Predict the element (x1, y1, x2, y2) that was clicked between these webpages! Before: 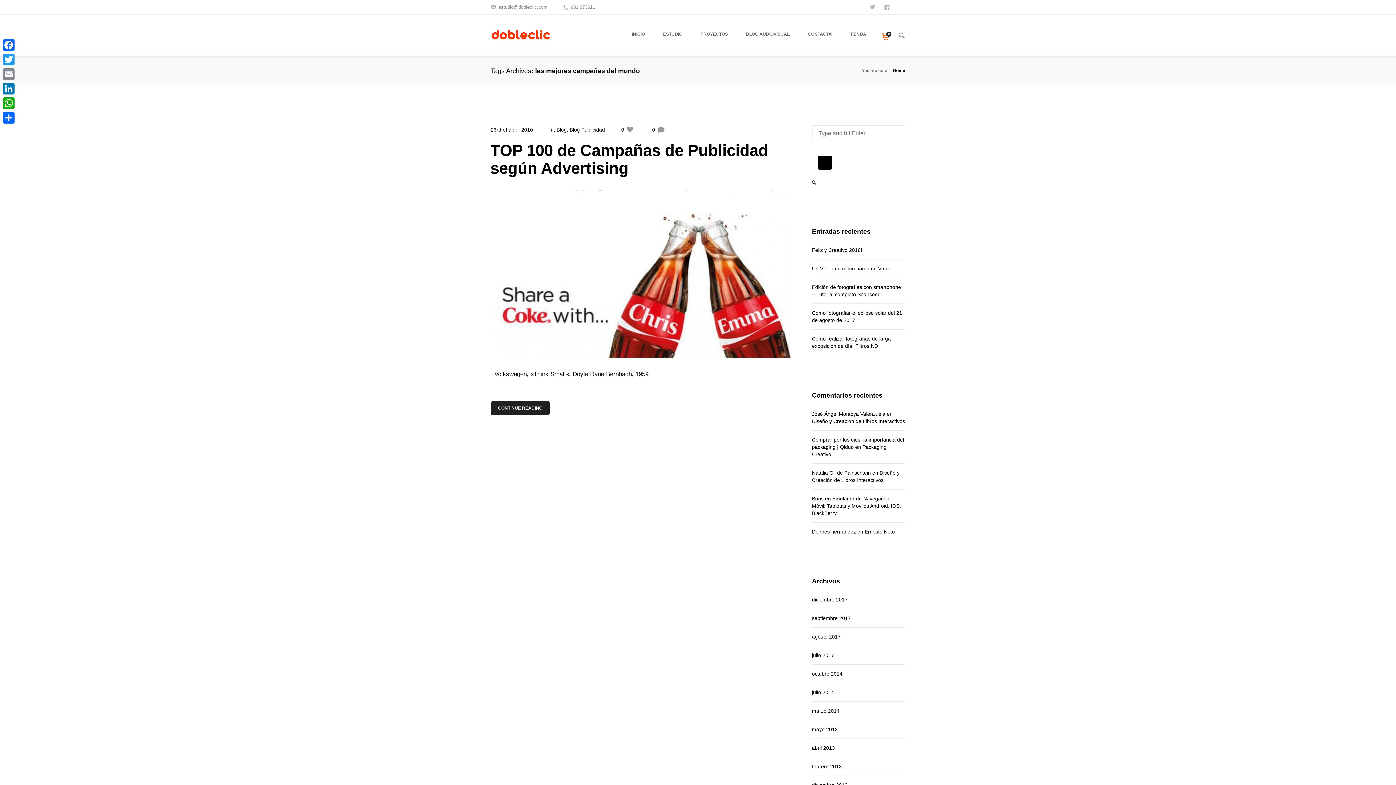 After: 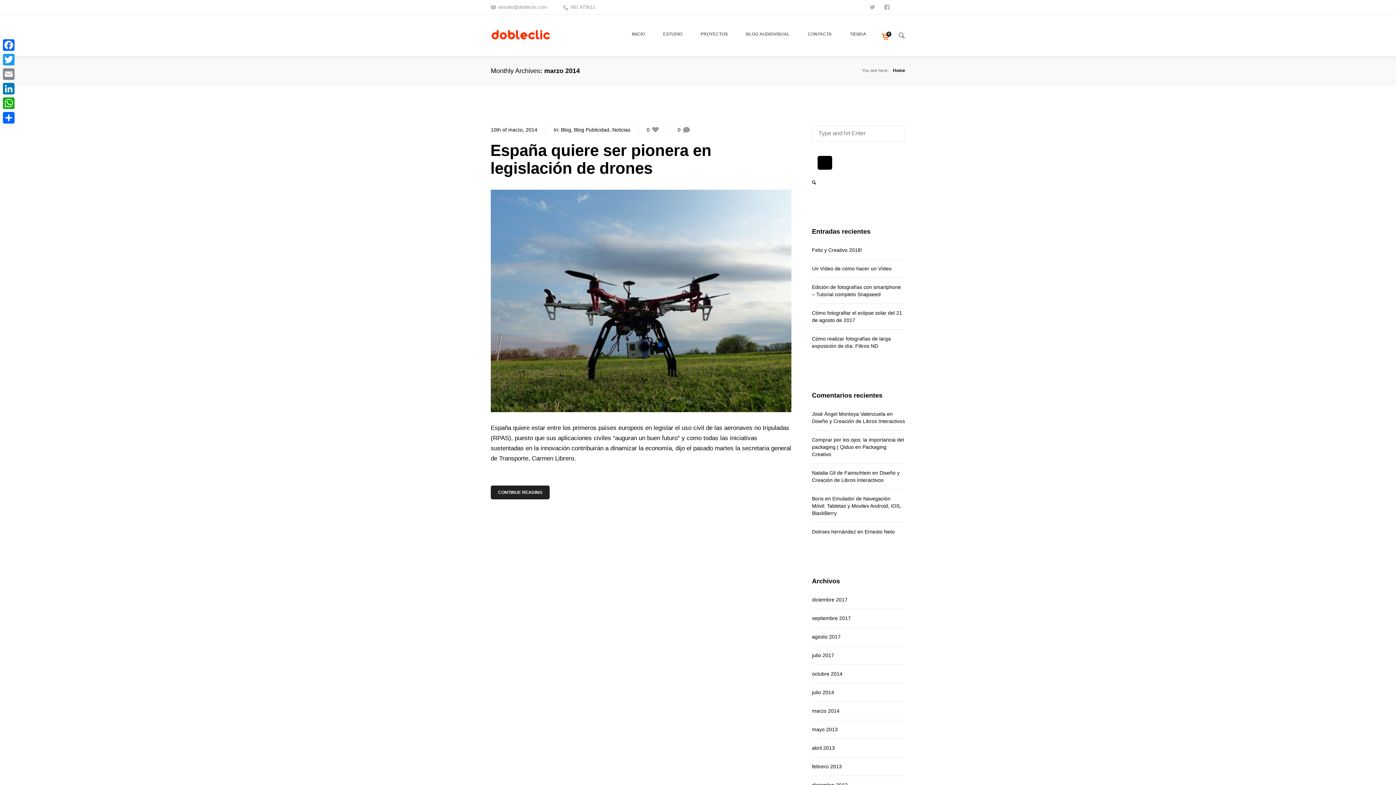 Action: bbox: (812, 703, 839, 718) label: marzo 2014